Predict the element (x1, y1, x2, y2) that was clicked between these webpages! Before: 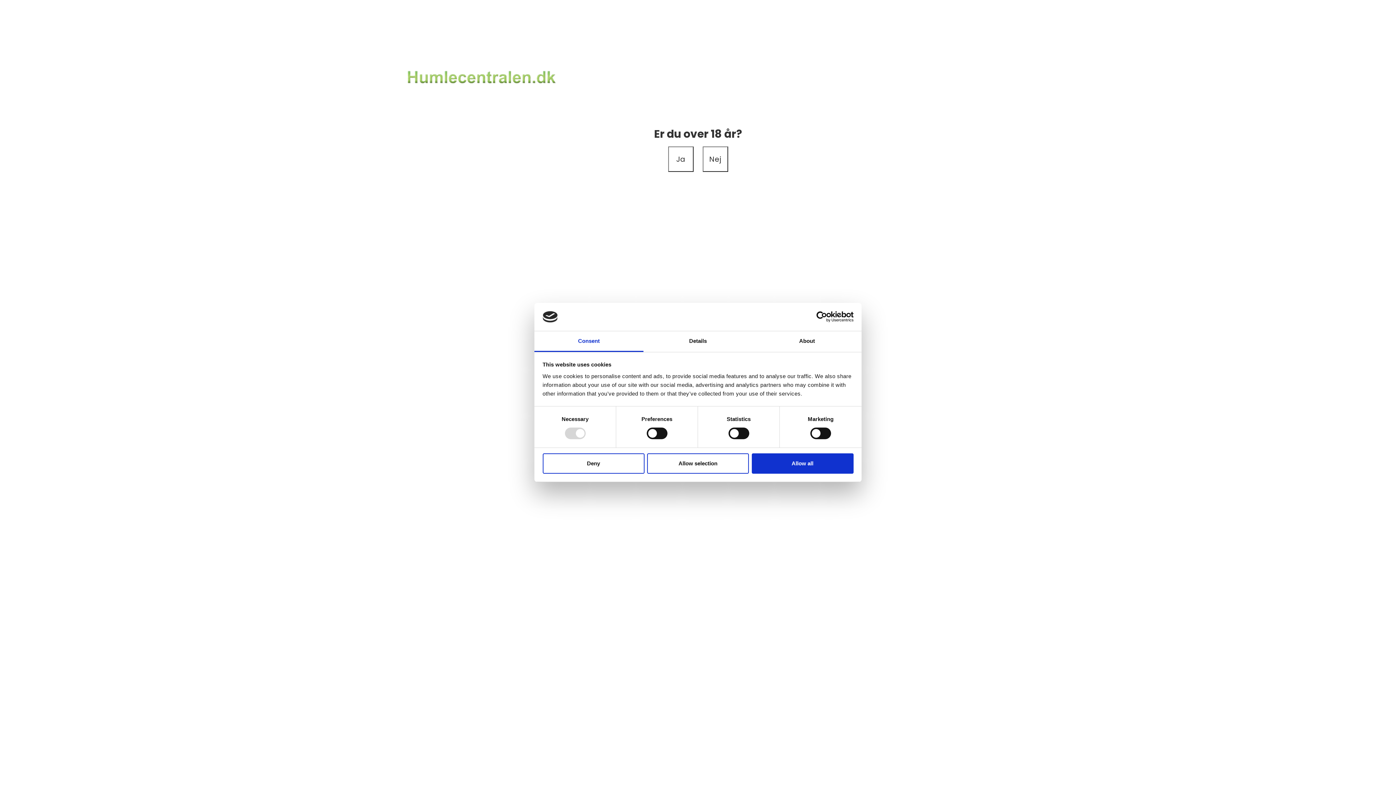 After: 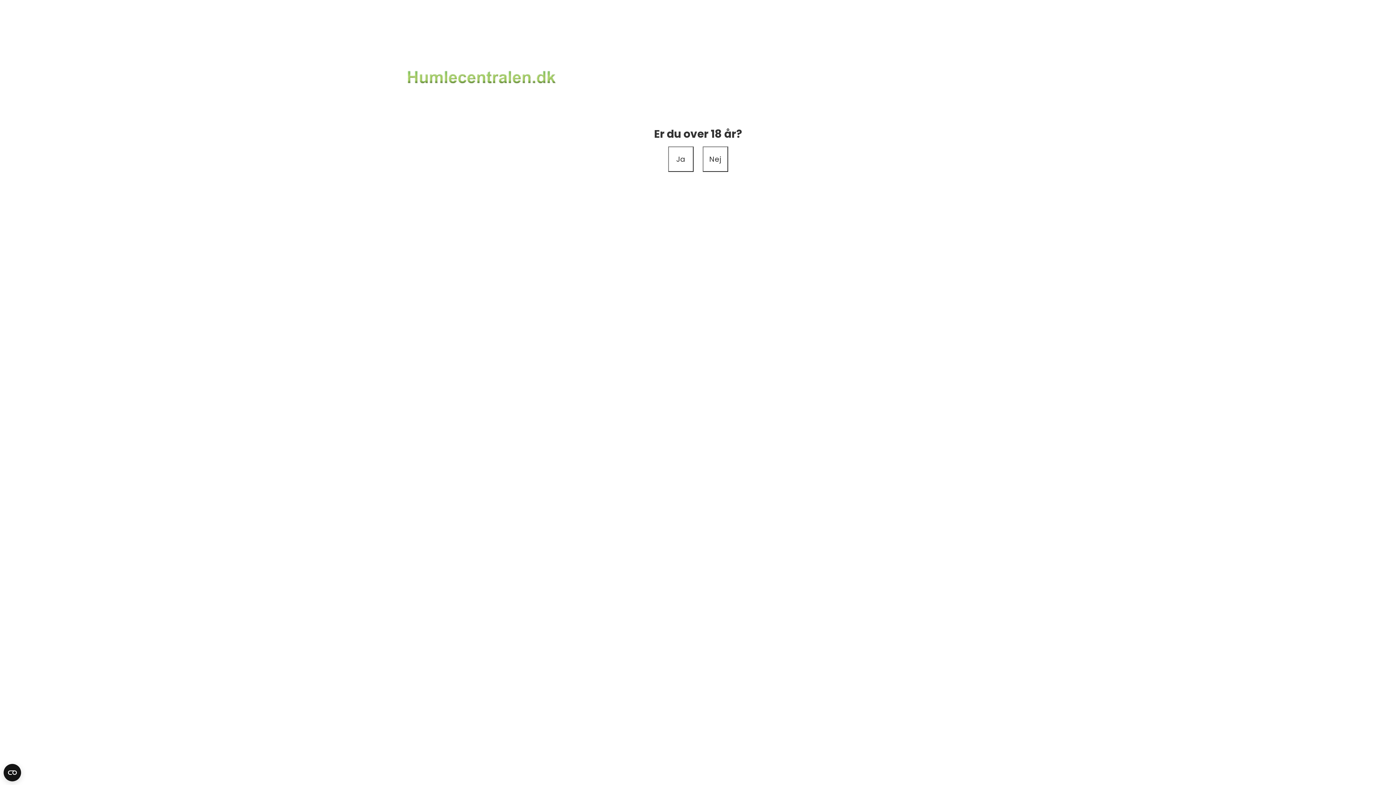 Action: bbox: (751, 453, 853, 473) label: Allow all